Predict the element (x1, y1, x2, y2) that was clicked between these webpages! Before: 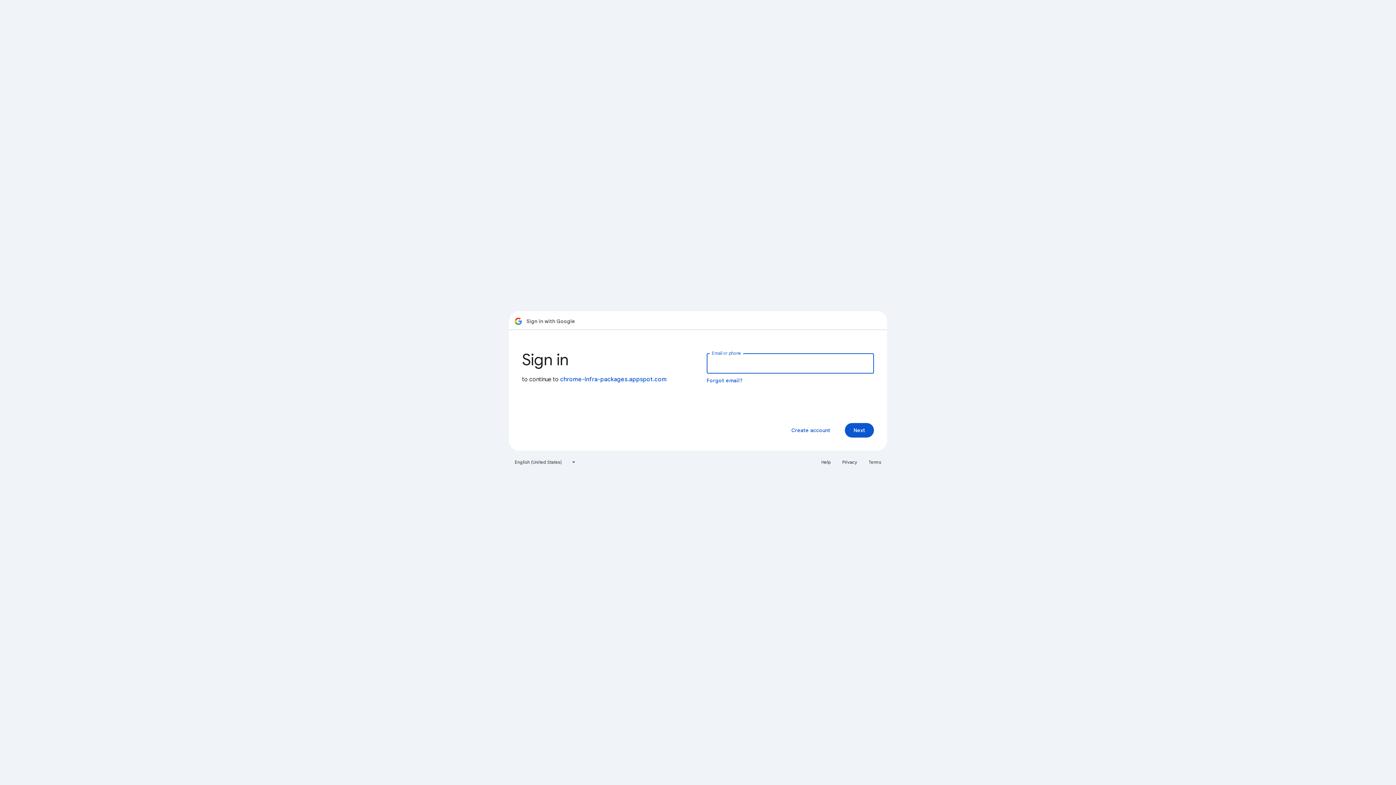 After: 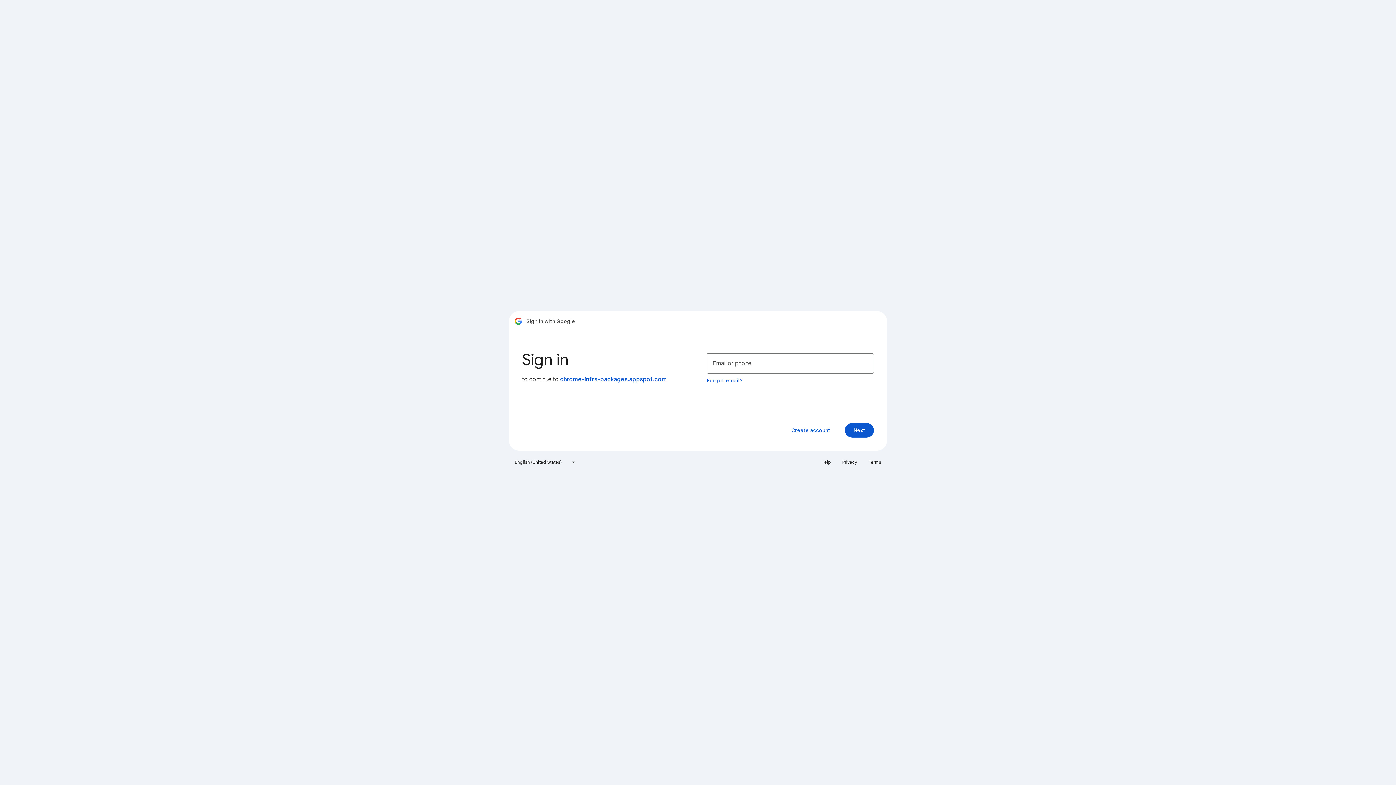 Action: label: Privacy bbox: (838, 456, 861, 468)